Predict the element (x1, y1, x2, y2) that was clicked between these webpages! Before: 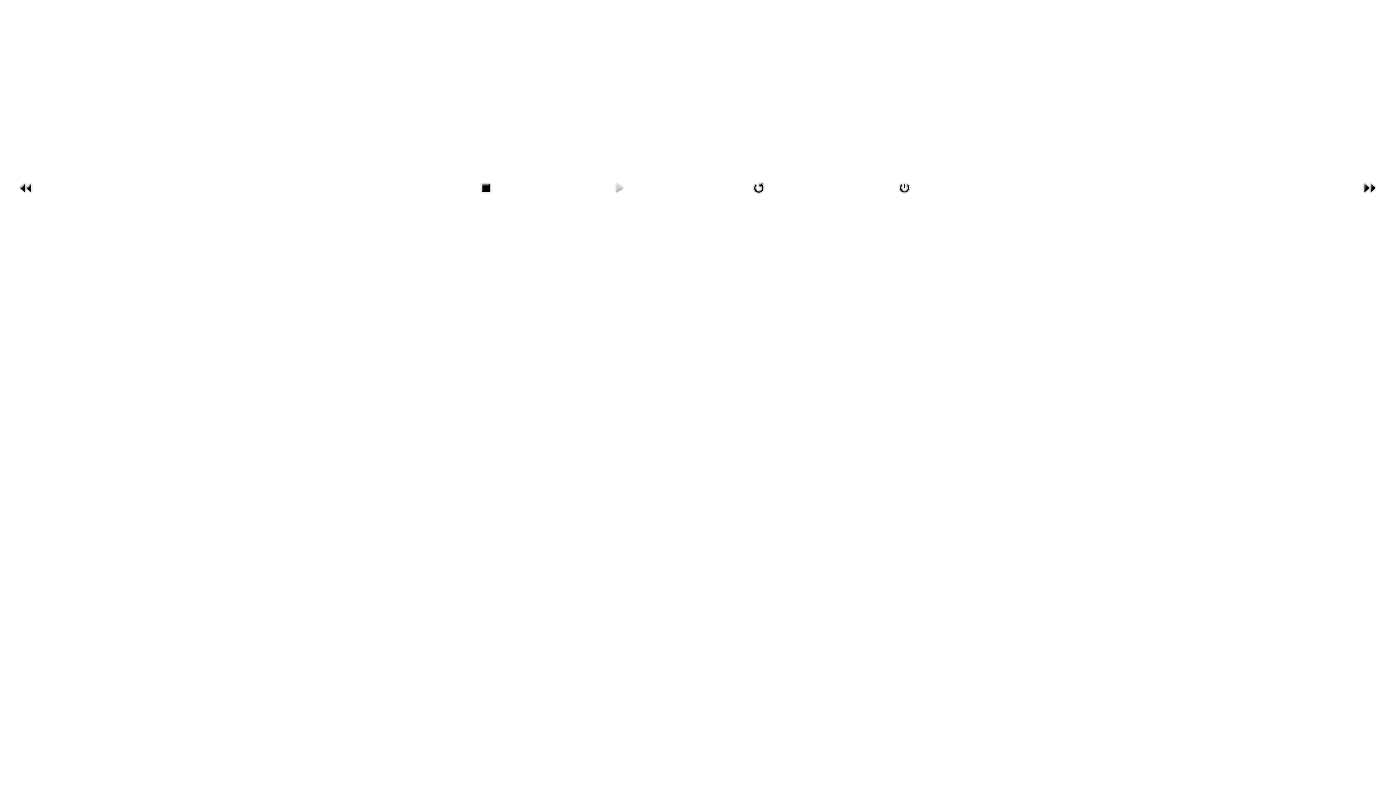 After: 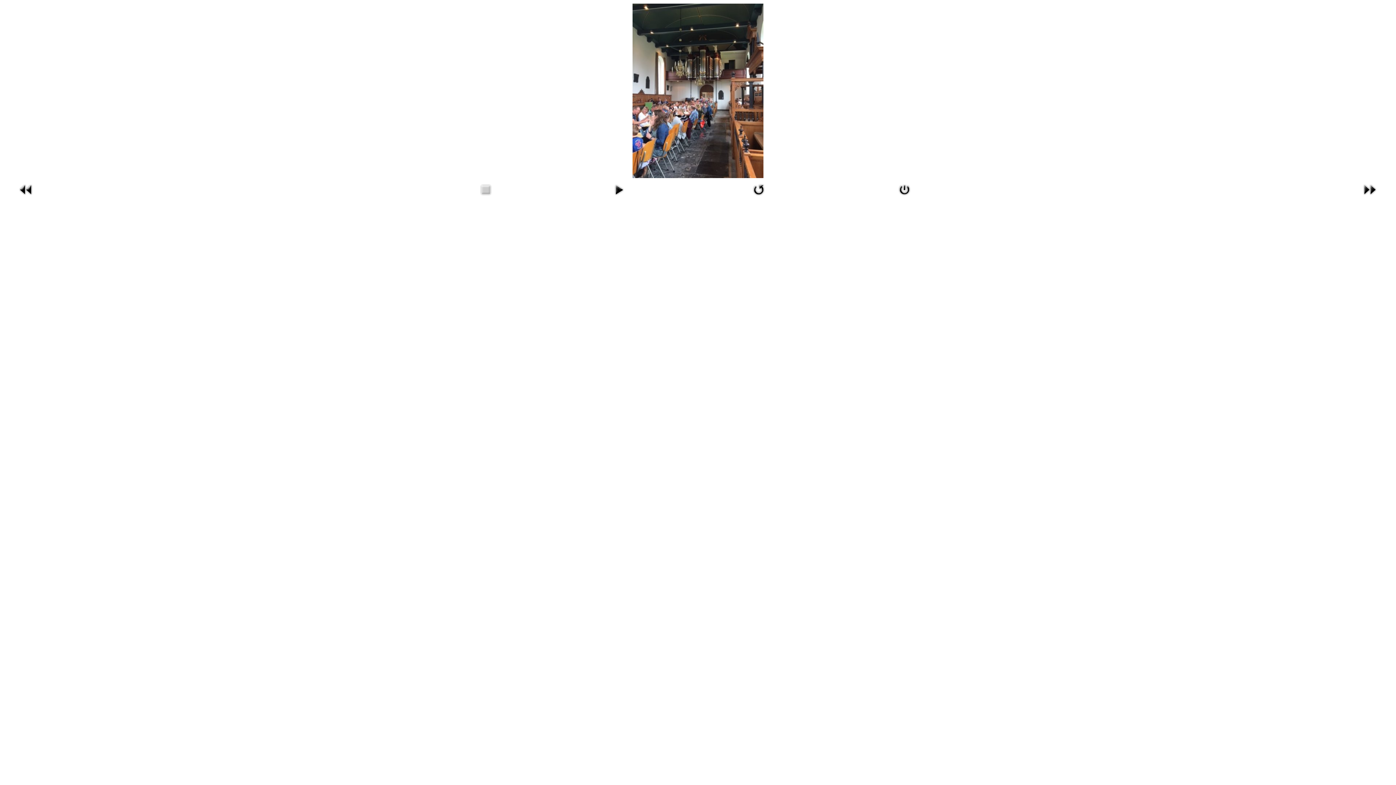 Action: bbox: (17, 192, 34, 197)